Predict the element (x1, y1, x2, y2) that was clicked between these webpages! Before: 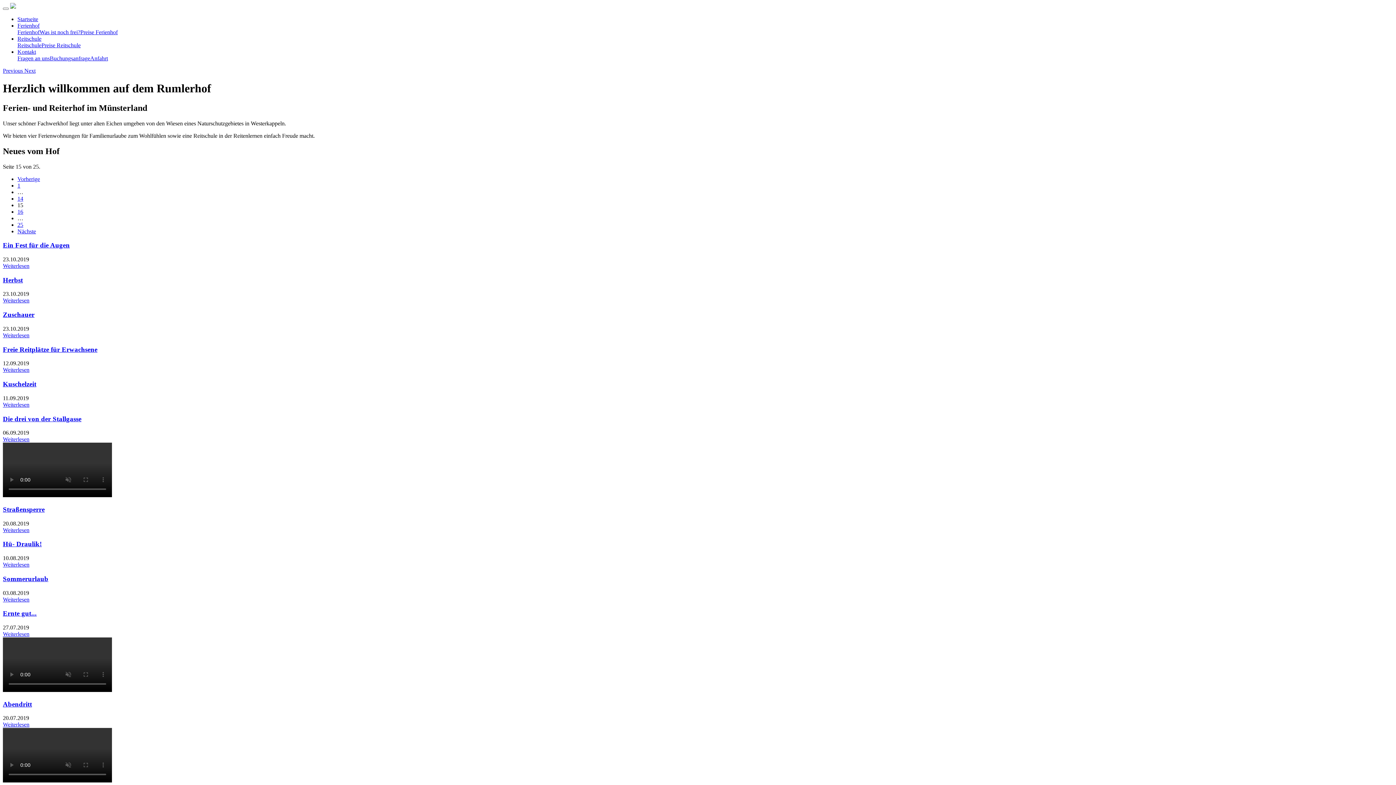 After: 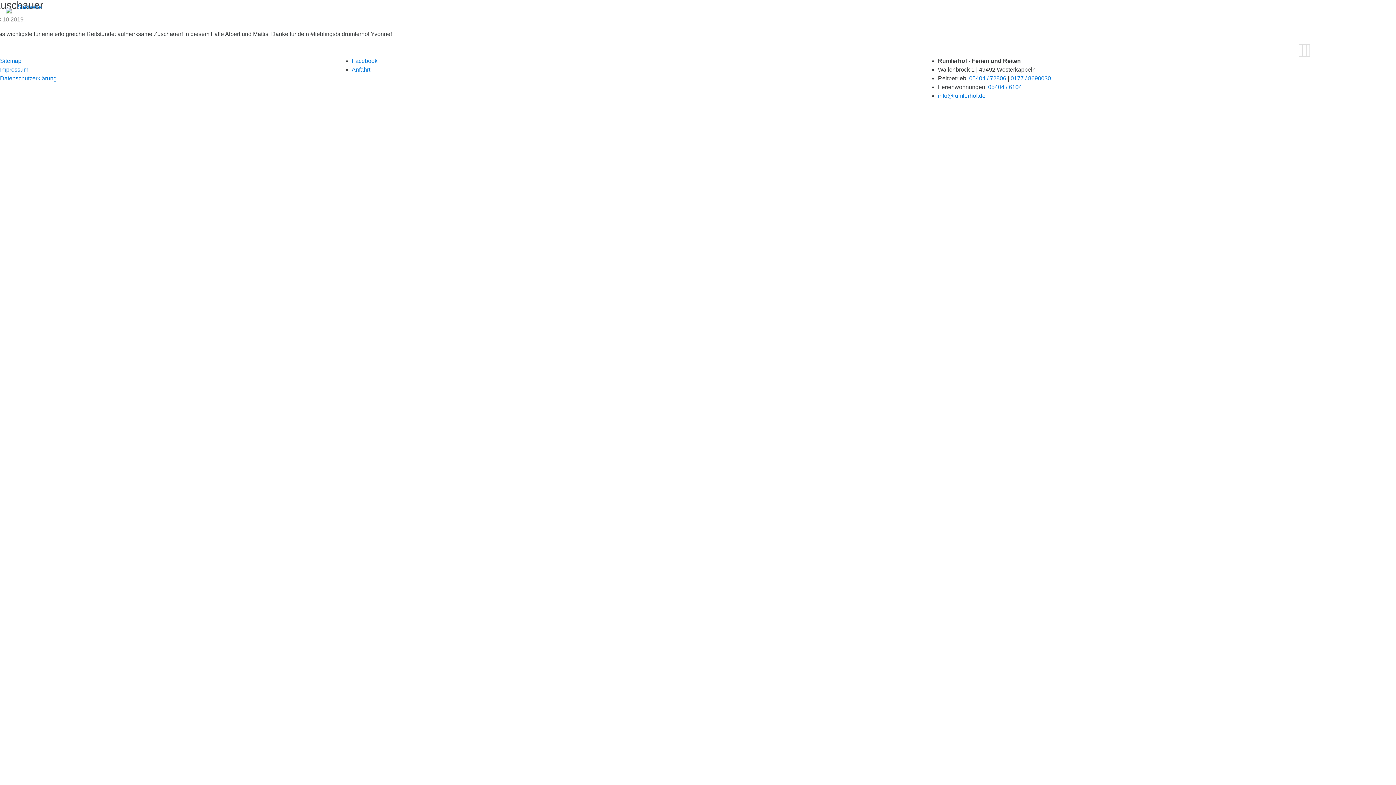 Action: label: Weiterlesen bbox: (2, 332, 29, 338)